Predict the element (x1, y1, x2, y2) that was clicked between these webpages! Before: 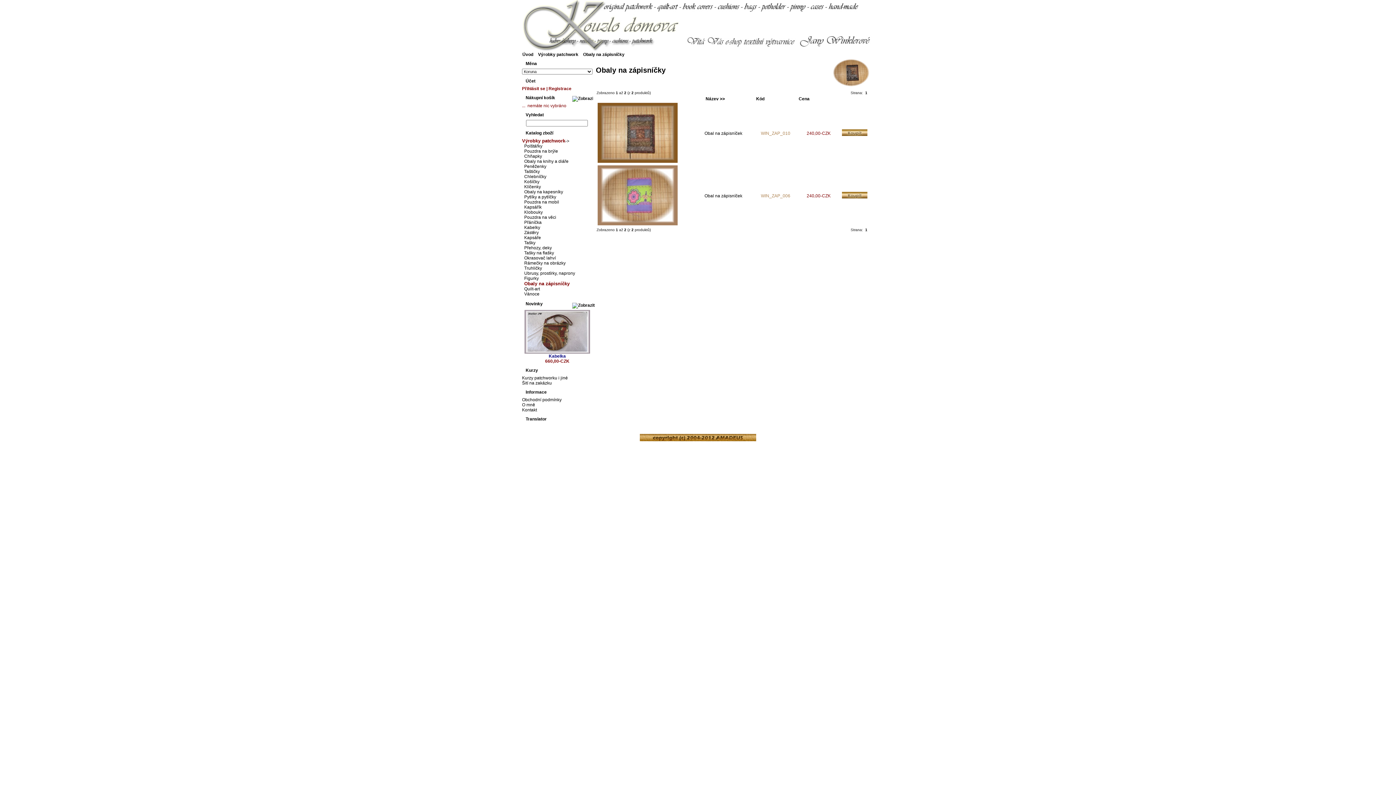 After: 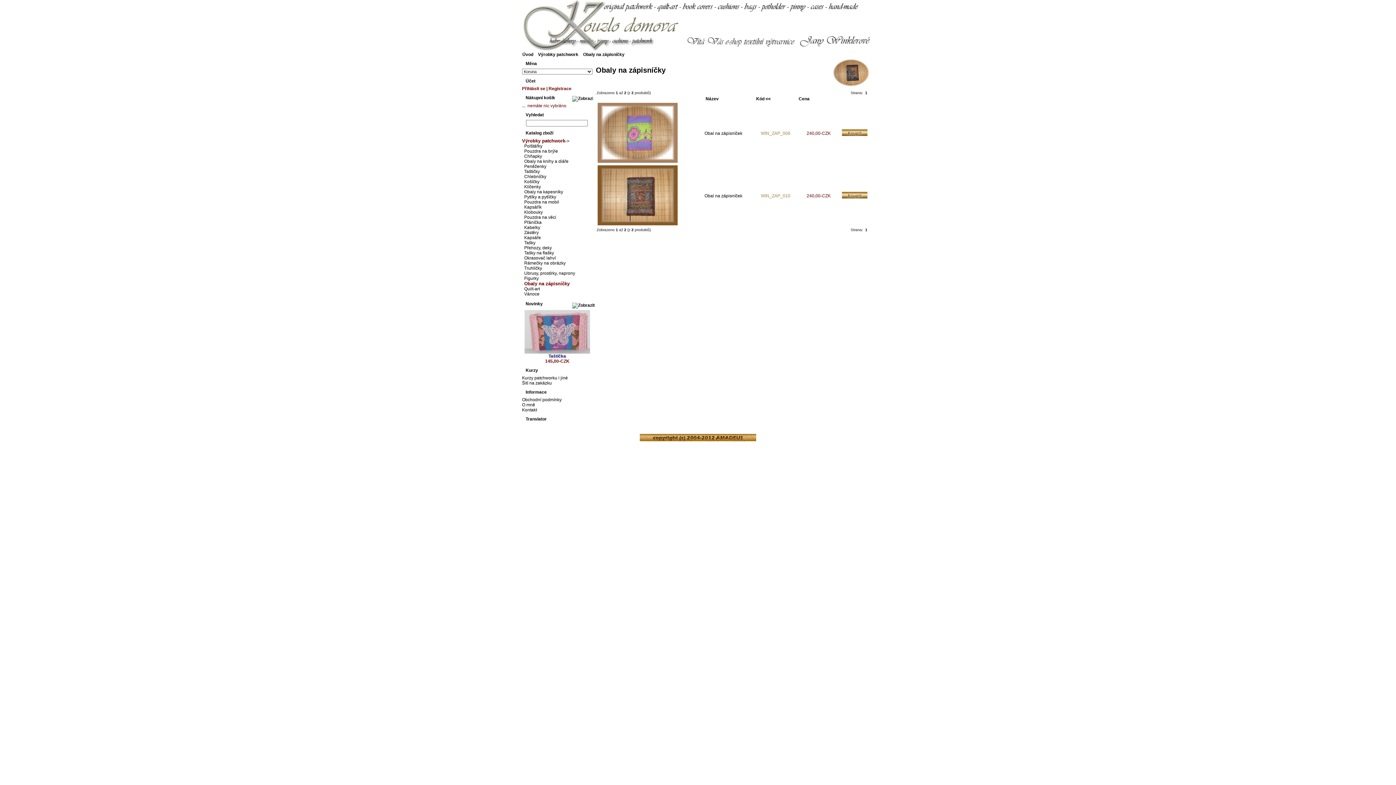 Action: label: Kód bbox: (756, 96, 764, 101)